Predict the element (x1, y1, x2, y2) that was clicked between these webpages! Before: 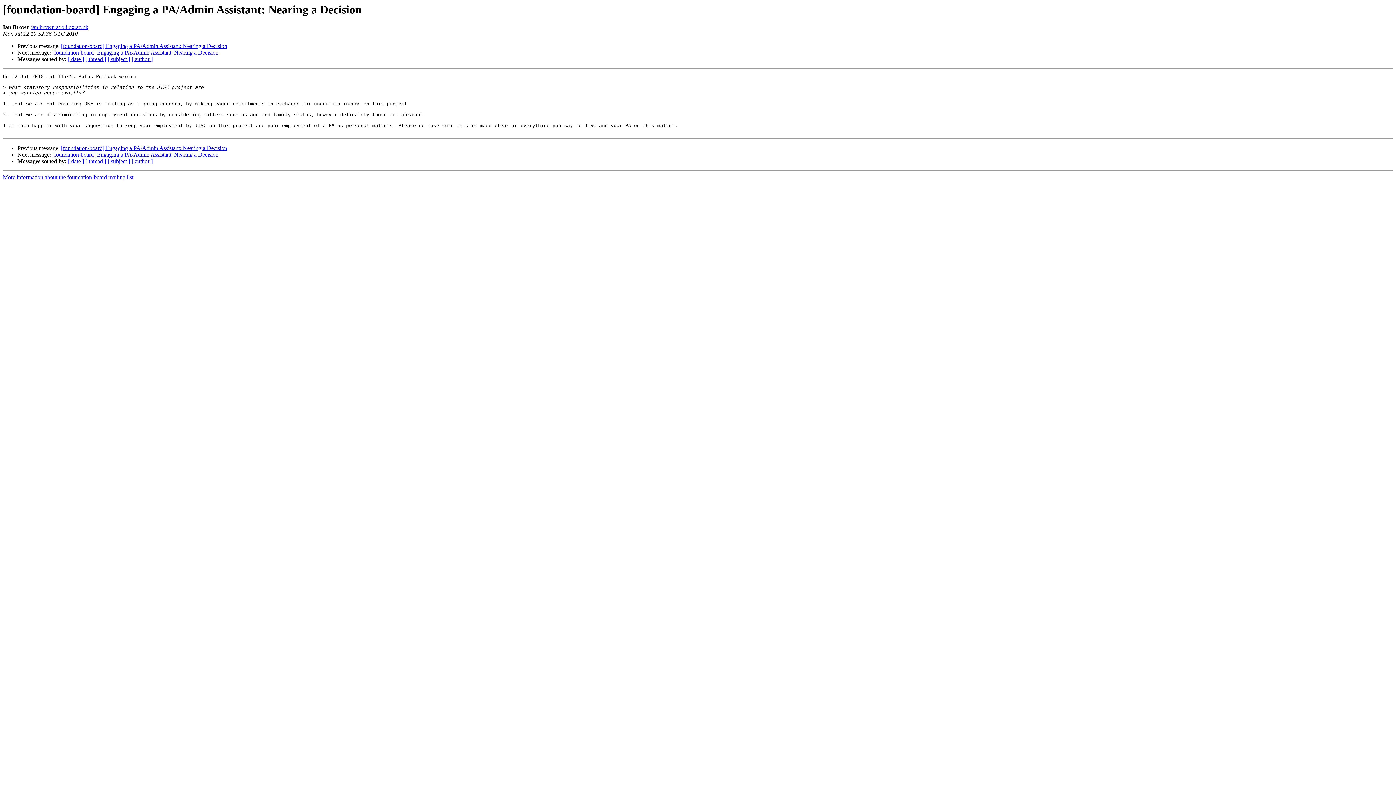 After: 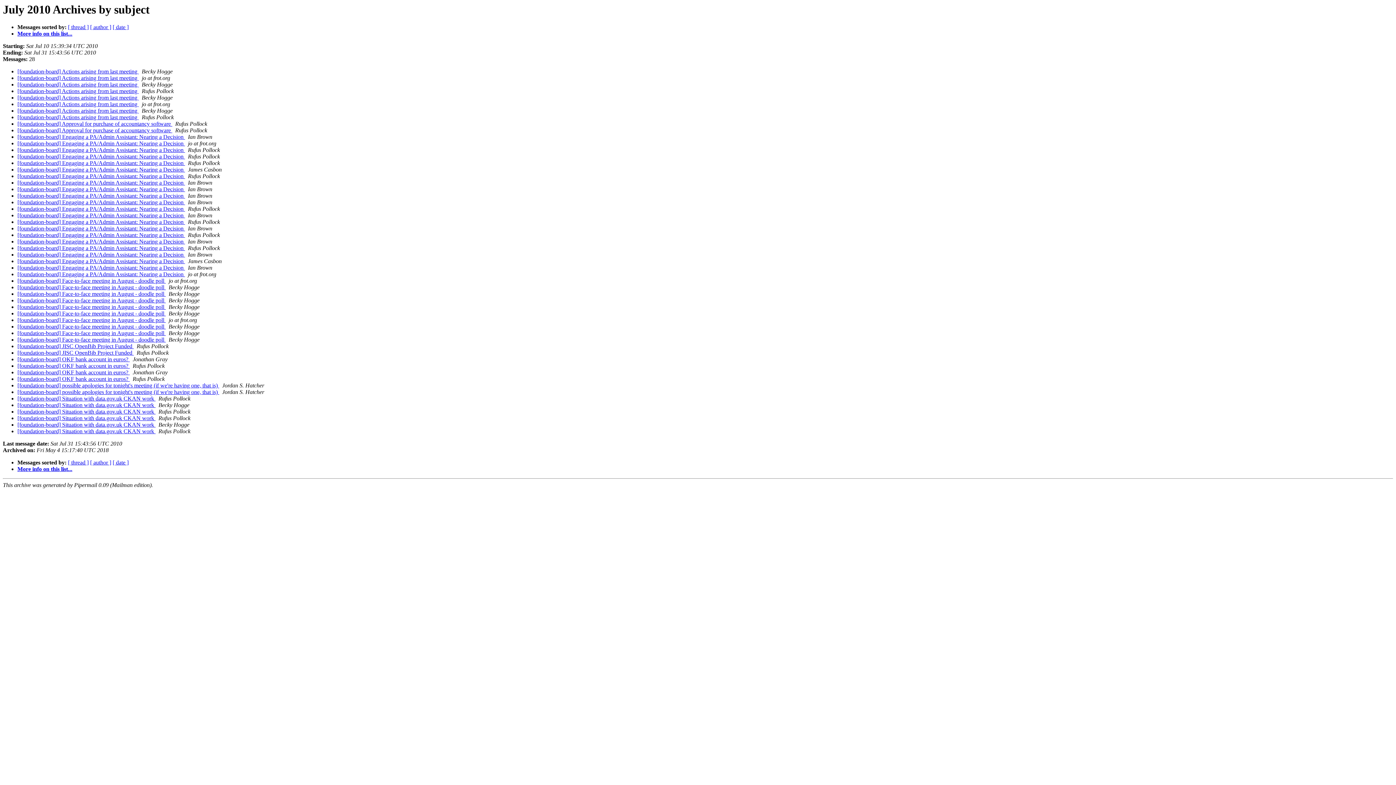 Action: bbox: (107, 56, 130, 62) label: [ subject ]